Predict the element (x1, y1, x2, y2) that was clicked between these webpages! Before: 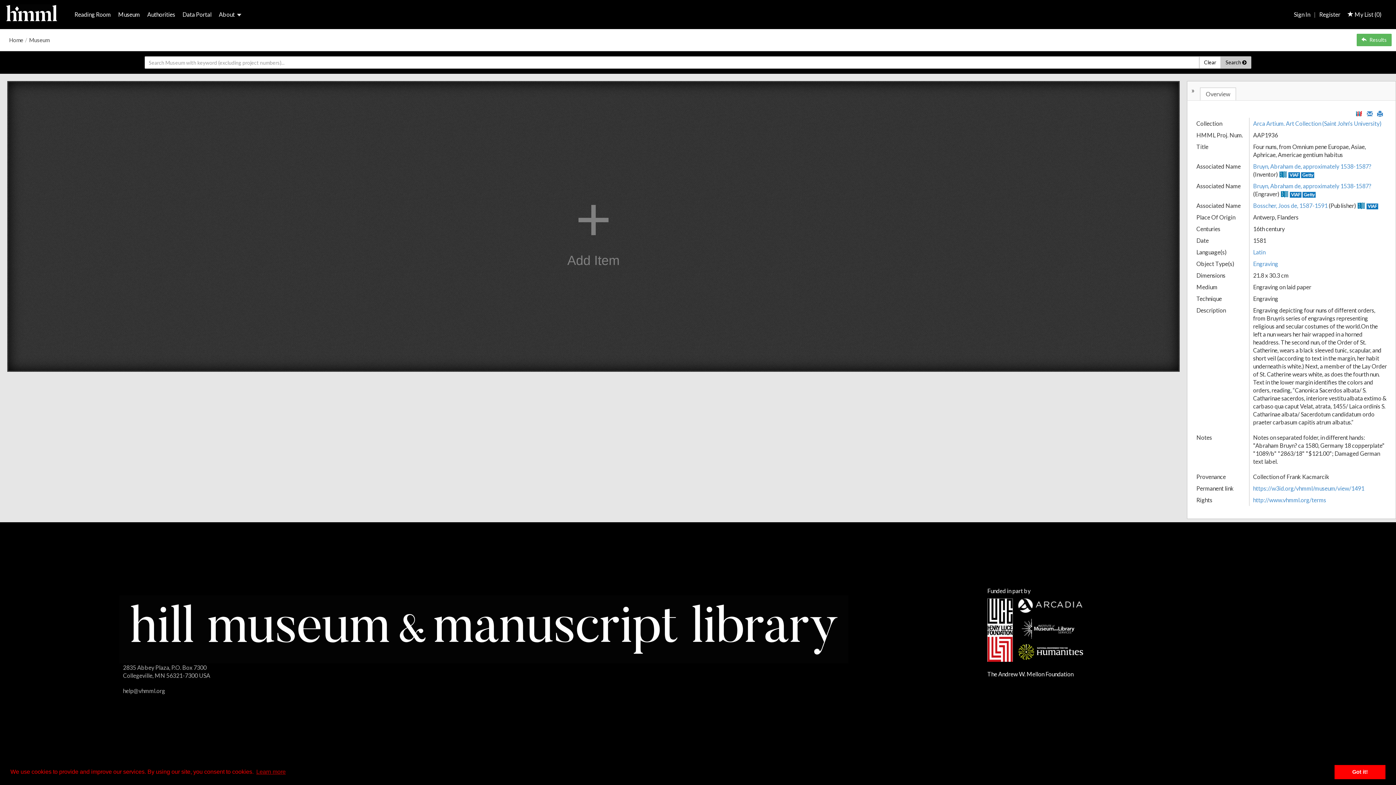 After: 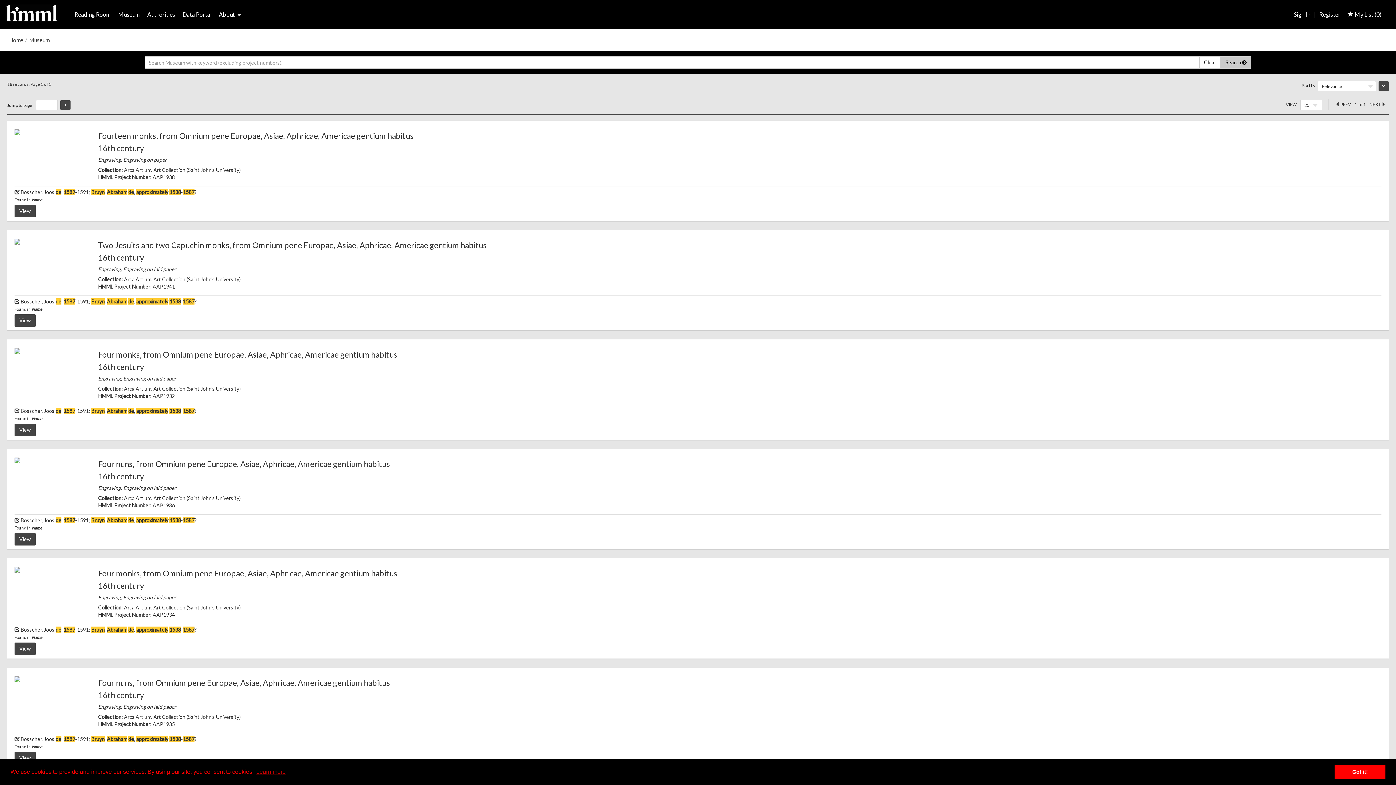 Action: bbox: (1253, 162, 1371, 169) label: Bruyn, Abraham de, approximately 1538-1587?